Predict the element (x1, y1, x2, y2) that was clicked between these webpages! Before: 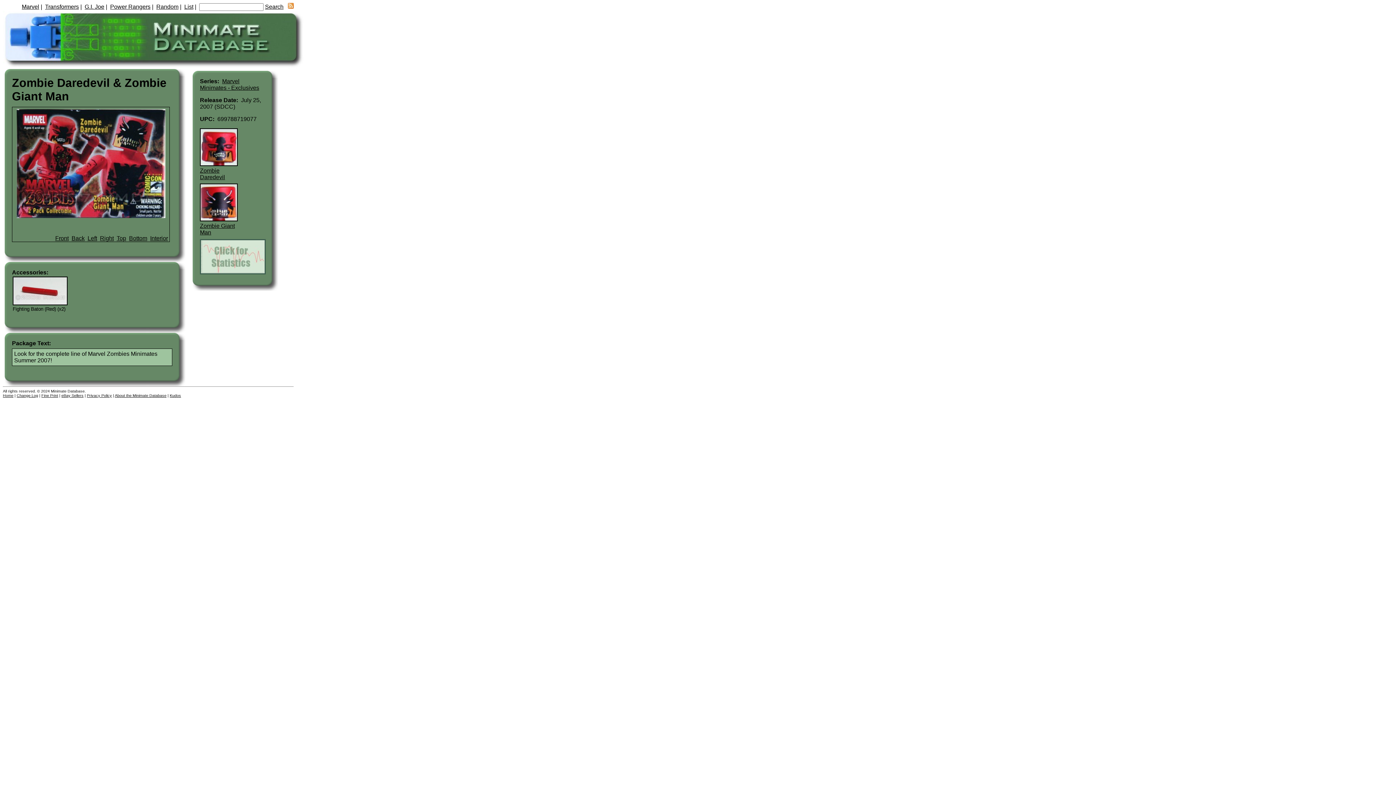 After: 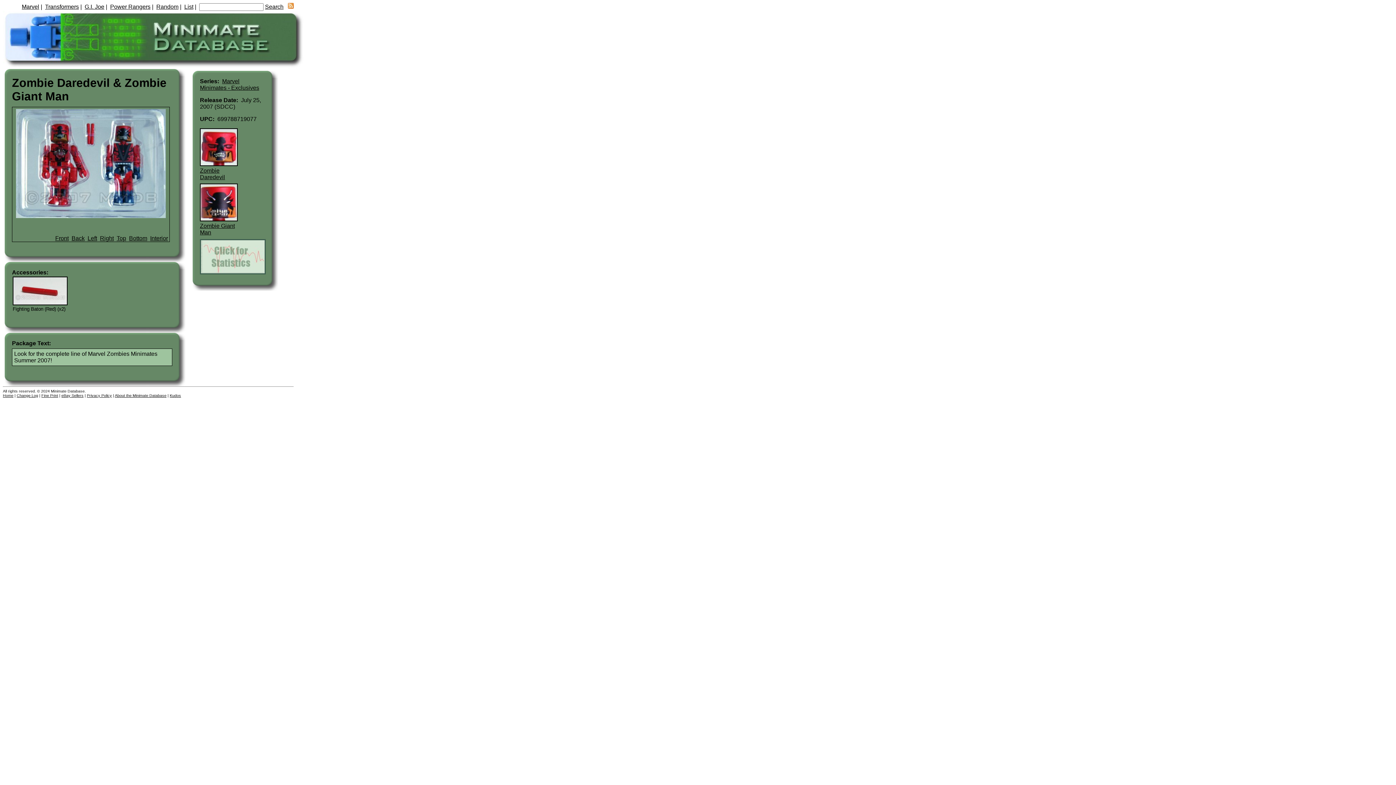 Action: label: Interior bbox: (150, 235, 168, 241)